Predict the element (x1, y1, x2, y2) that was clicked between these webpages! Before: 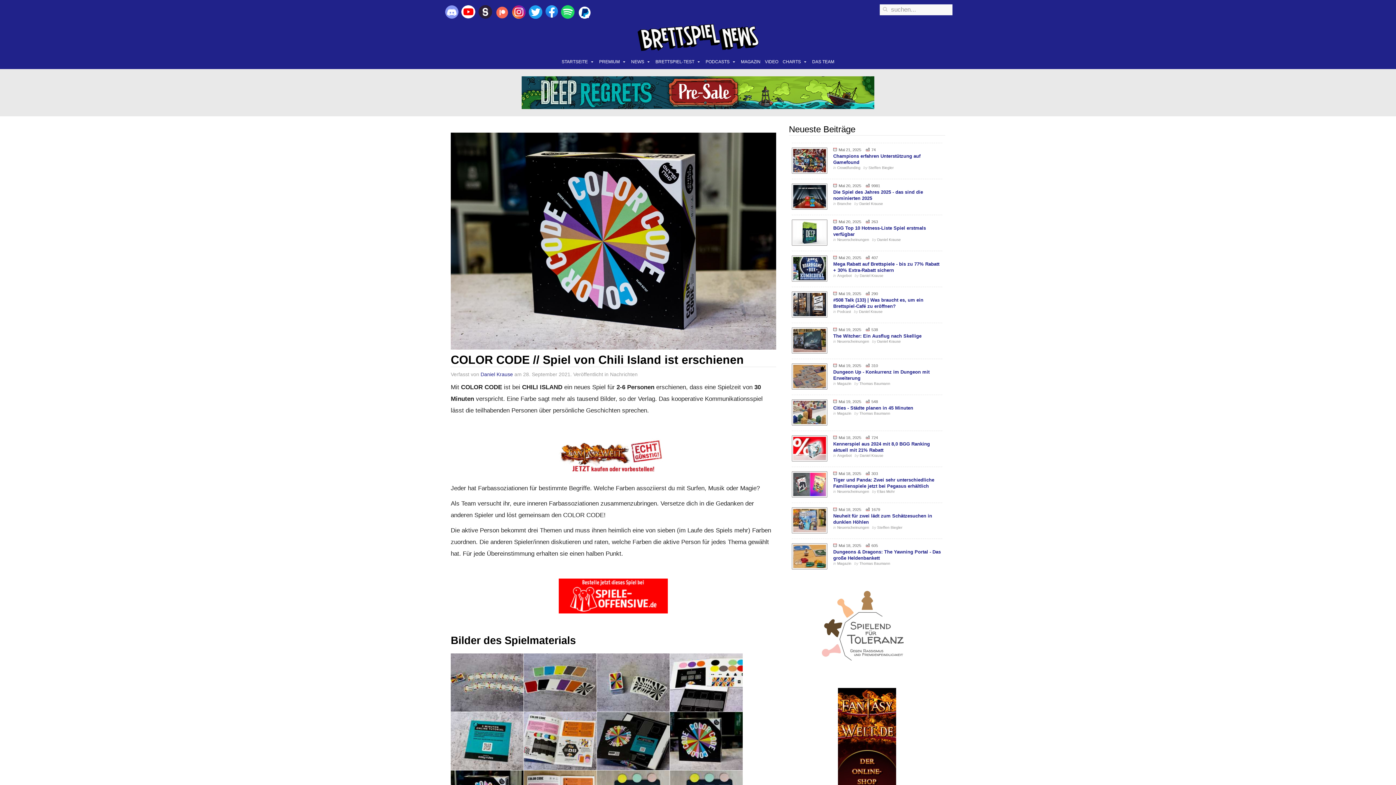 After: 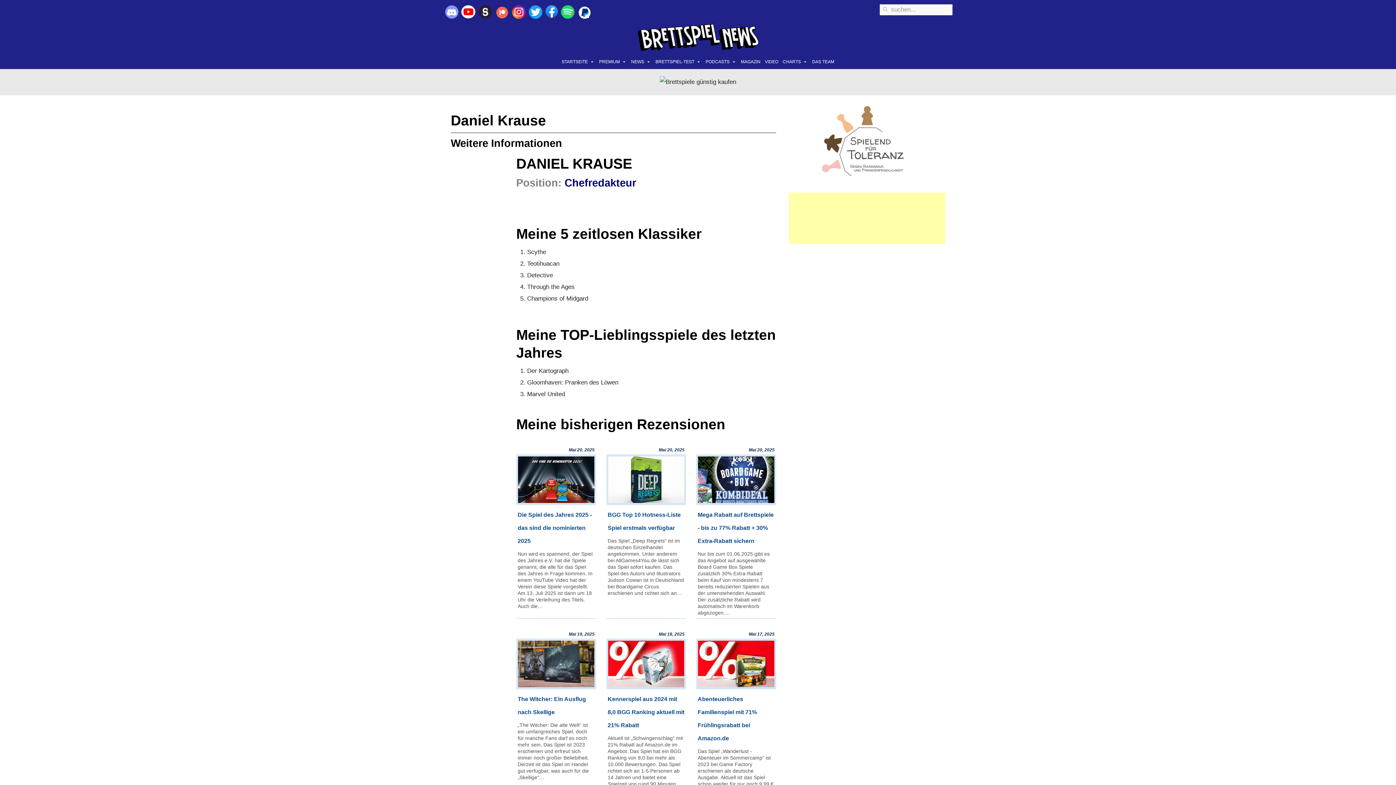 Action: bbox: (480, 371, 513, 377) label: Daniel Krause